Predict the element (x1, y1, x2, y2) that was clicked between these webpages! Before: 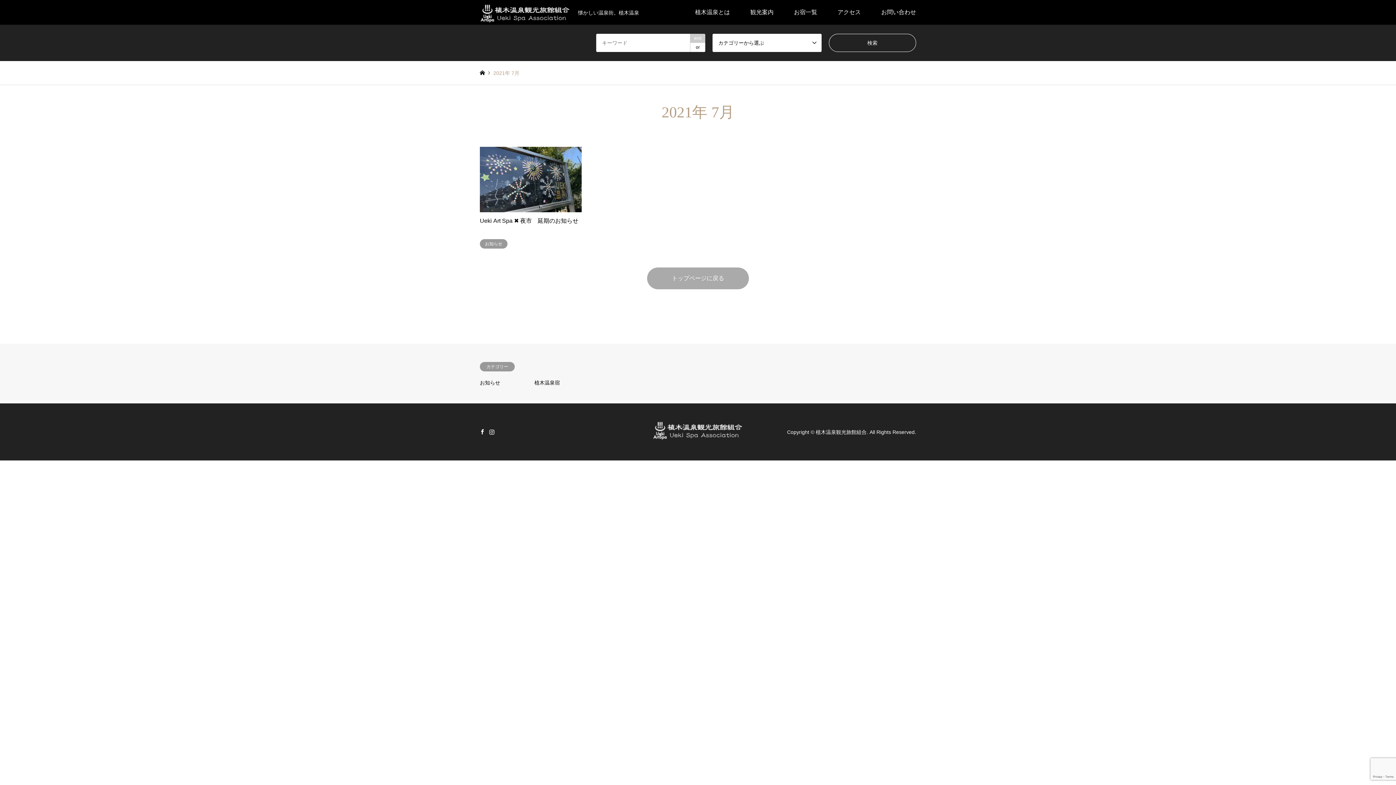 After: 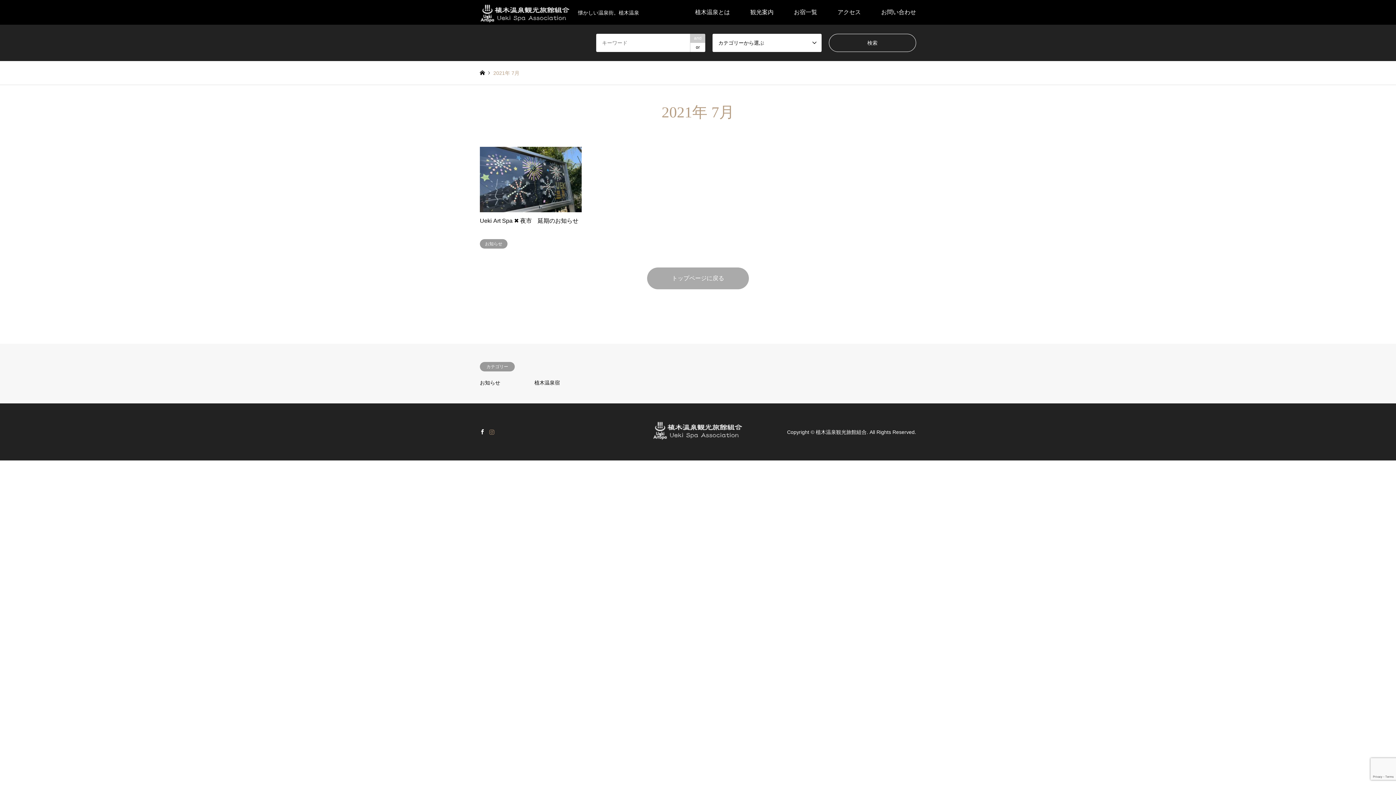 Action: bbox: (489, 429, 494, 434) label: Instagram